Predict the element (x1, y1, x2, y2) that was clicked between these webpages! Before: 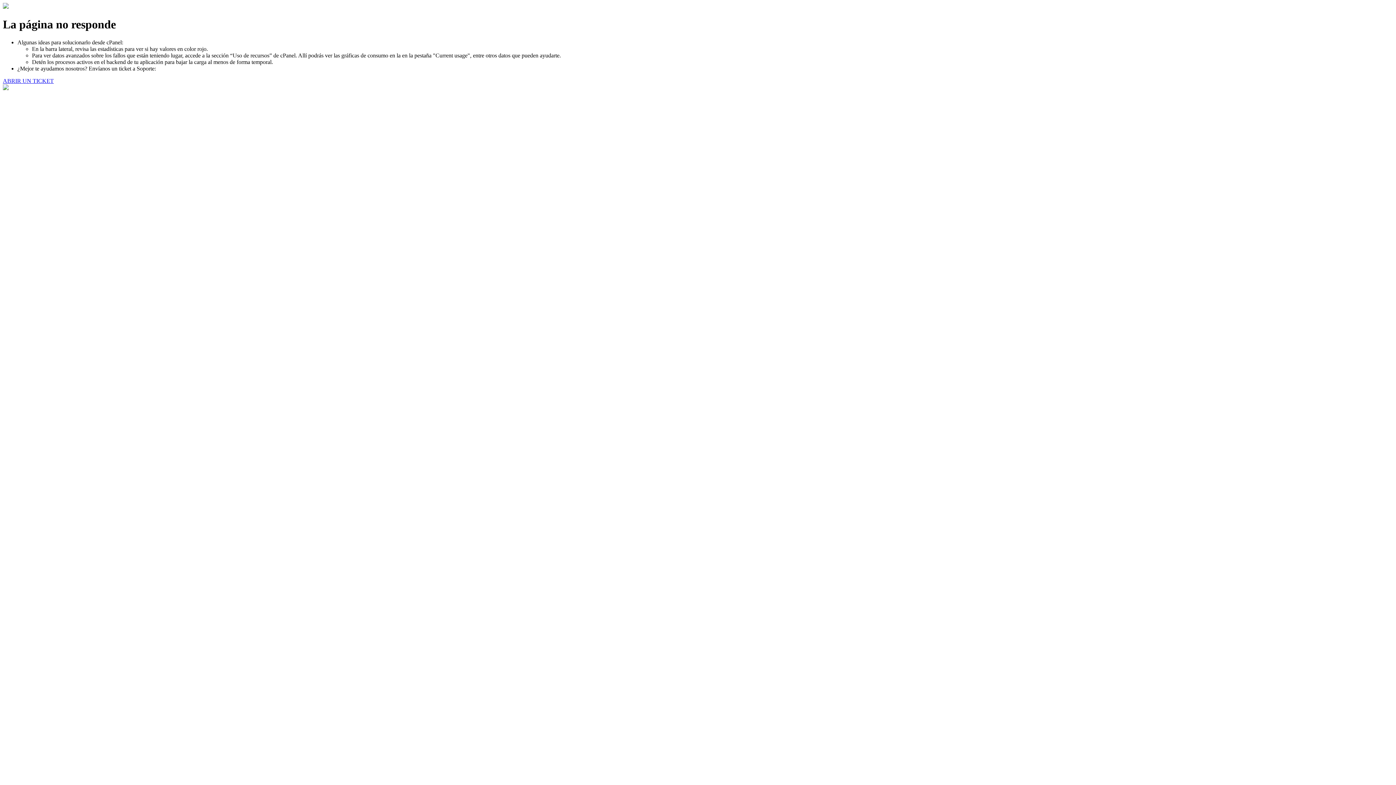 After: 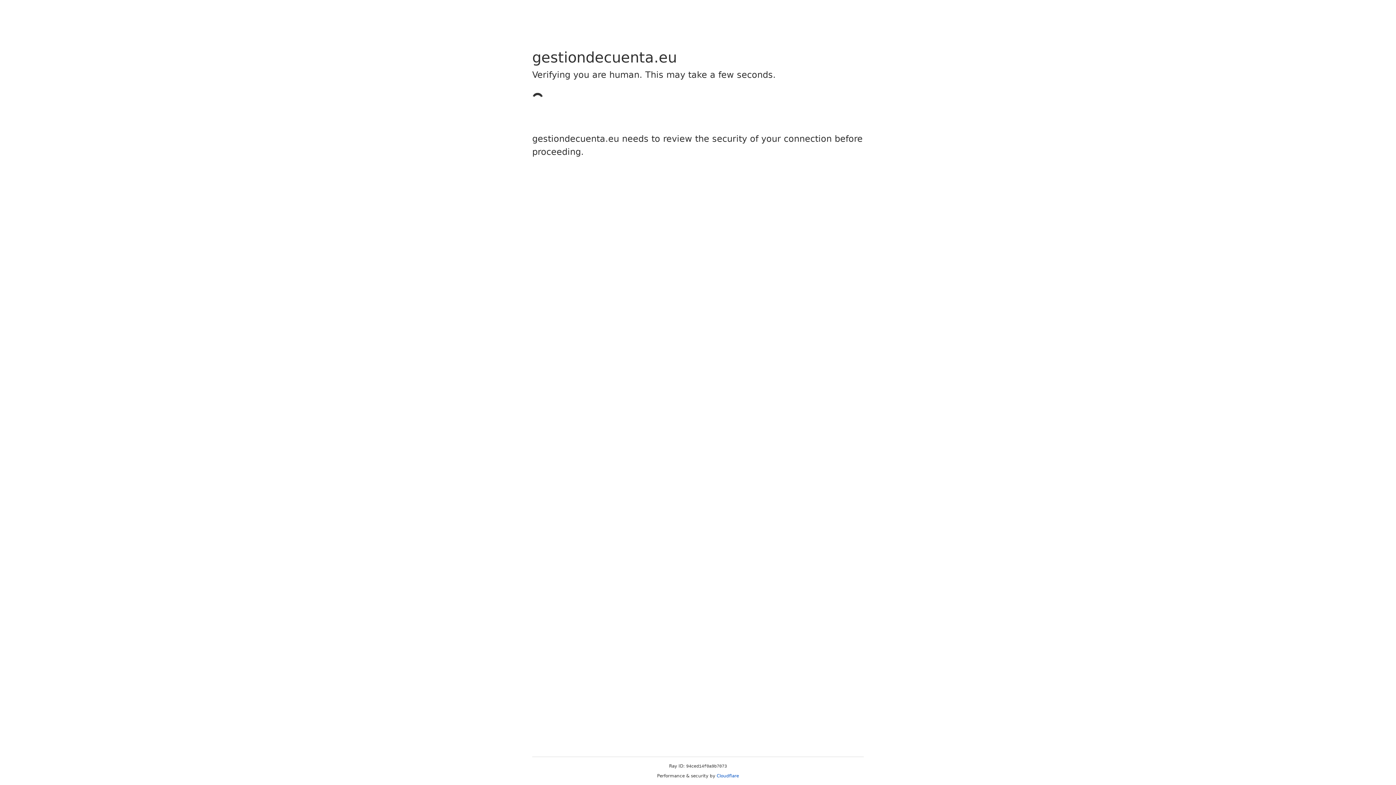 Action: bbox: (2, 77, 53, 83) label: ABRIR UN TICKET